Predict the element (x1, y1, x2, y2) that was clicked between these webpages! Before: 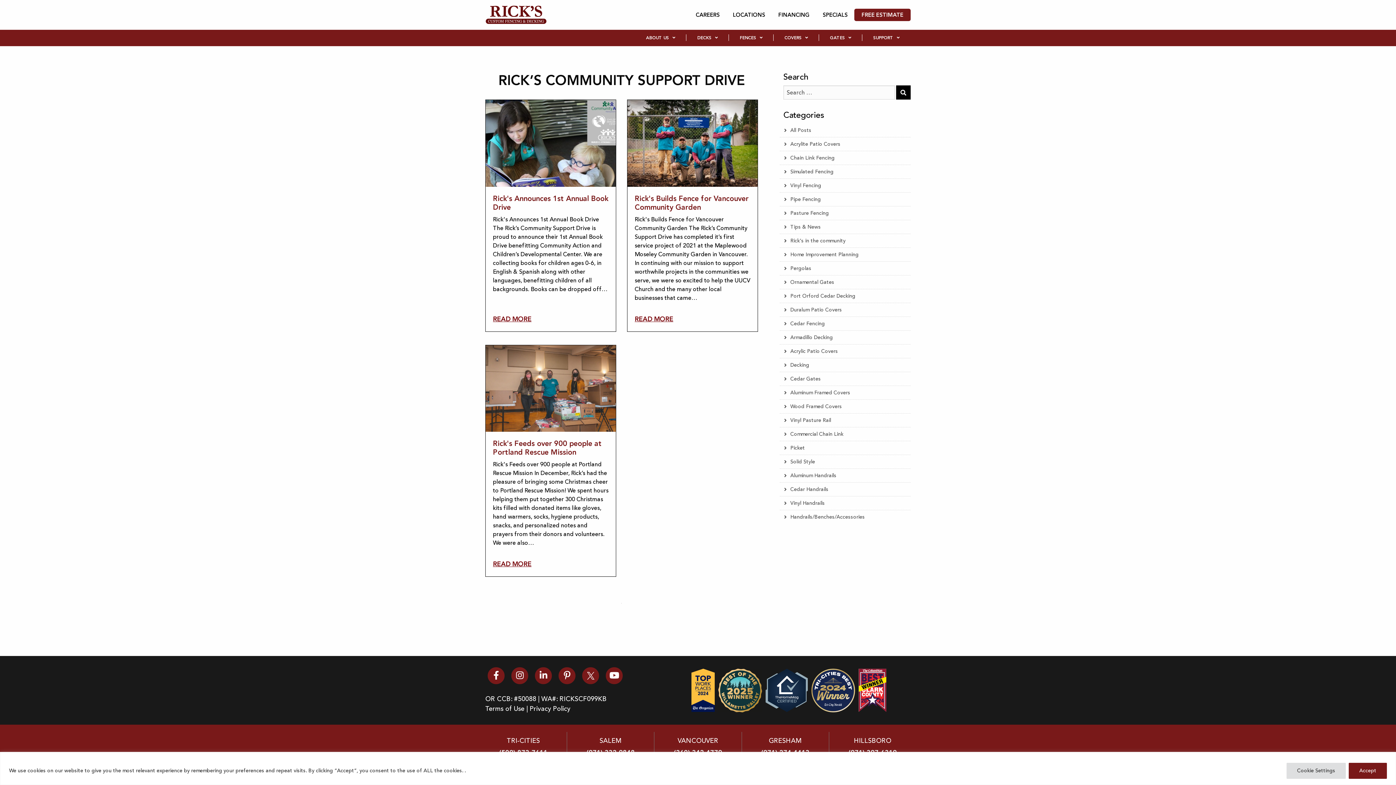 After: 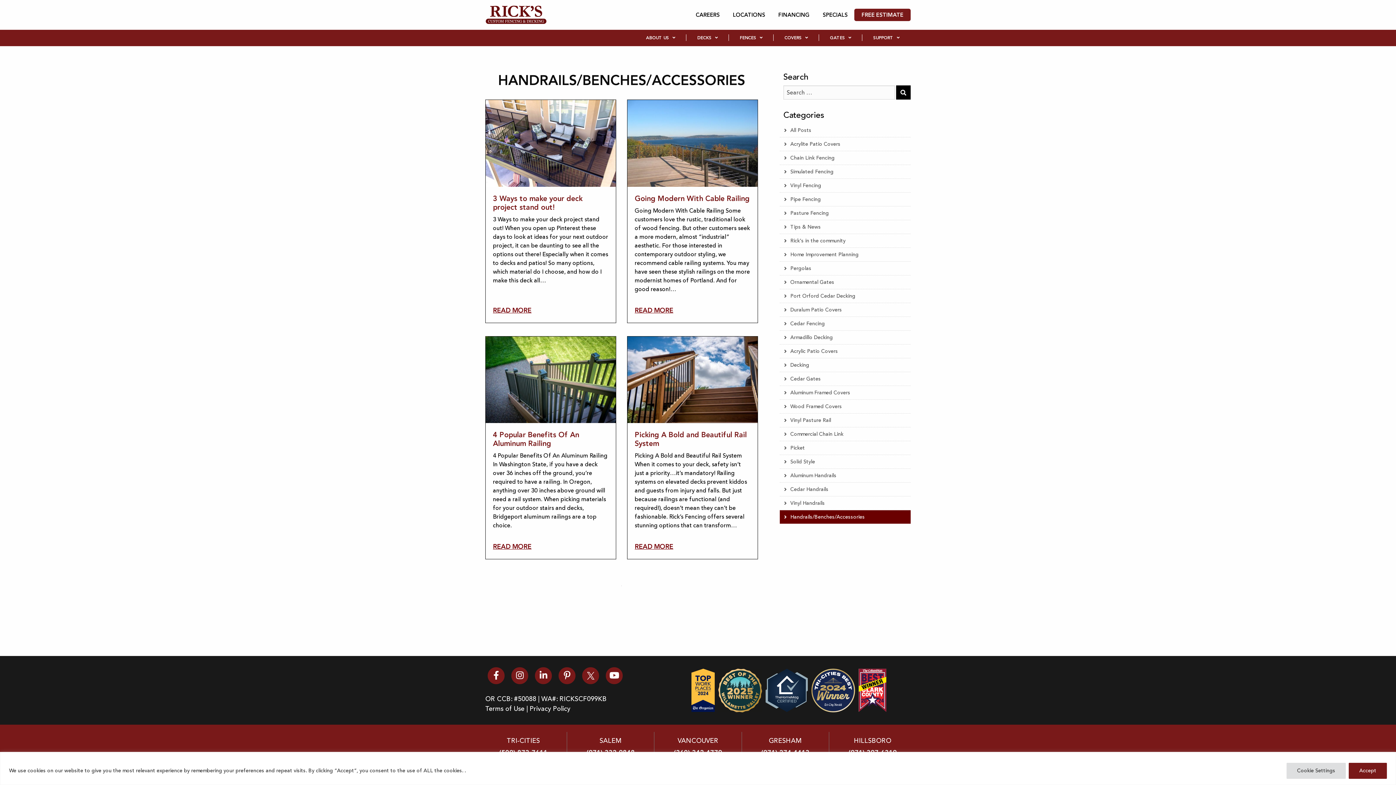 Action: label: Handrails/Benches/Accessories bbox: (780, 510, 910, 524)